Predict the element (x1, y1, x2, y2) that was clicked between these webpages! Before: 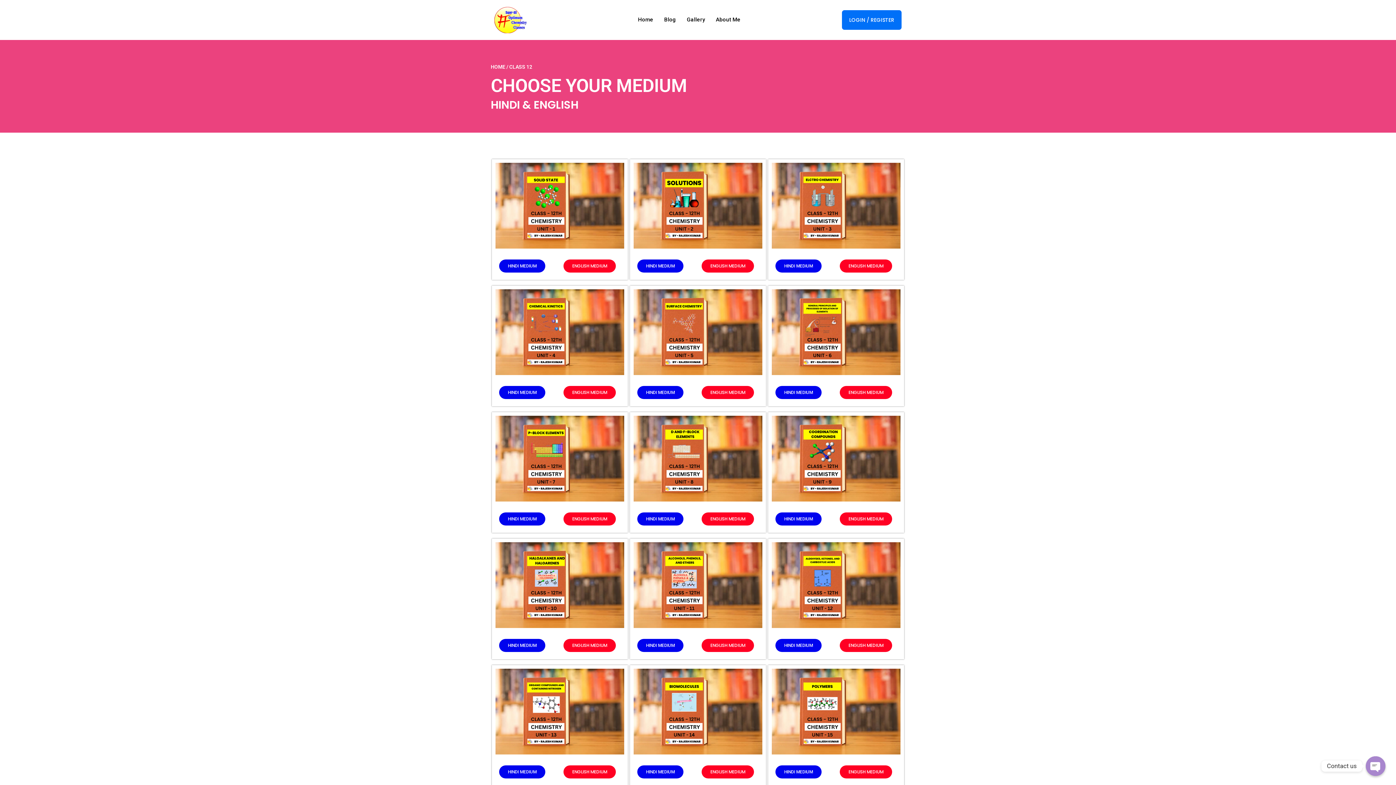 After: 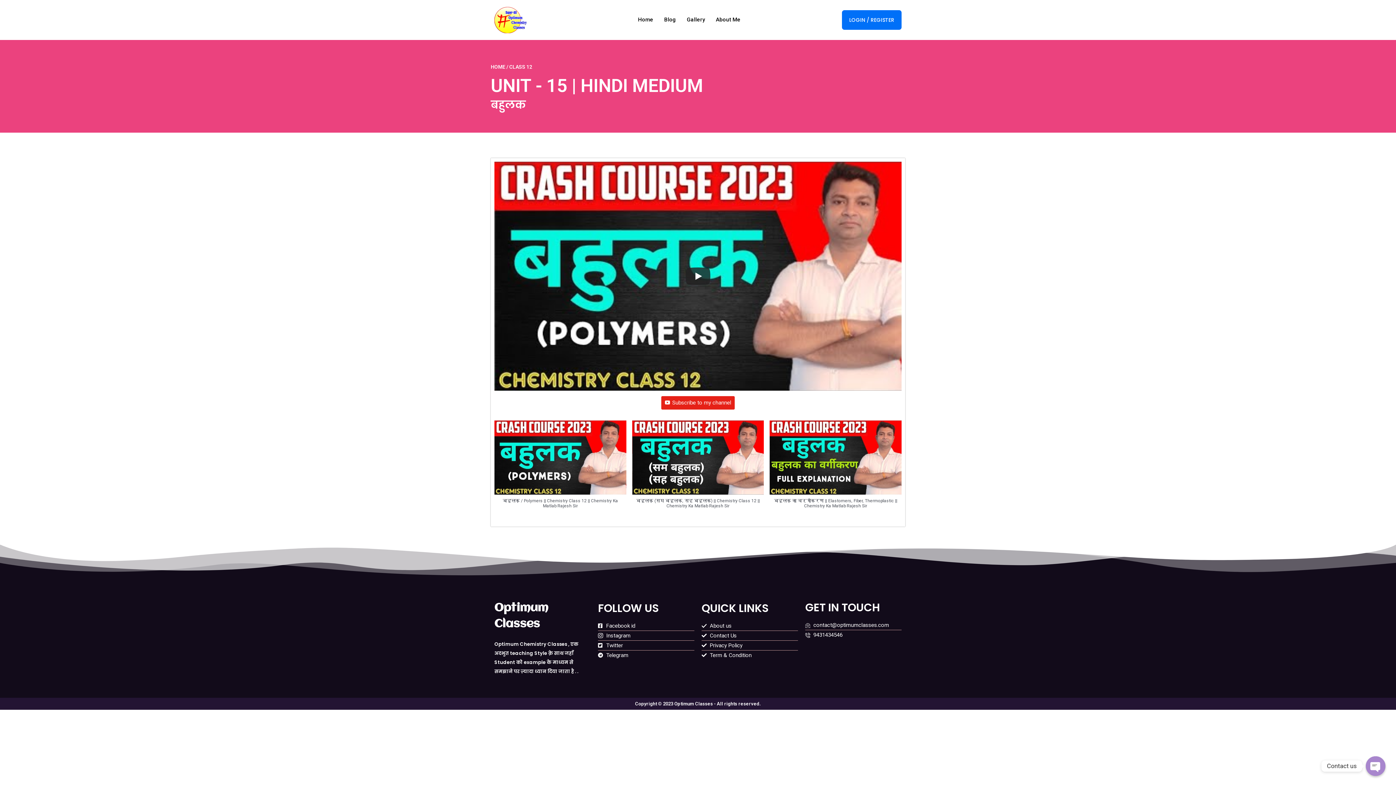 Action: label: HINDI MEDIUM bbox: (775, 765, 821, 778)